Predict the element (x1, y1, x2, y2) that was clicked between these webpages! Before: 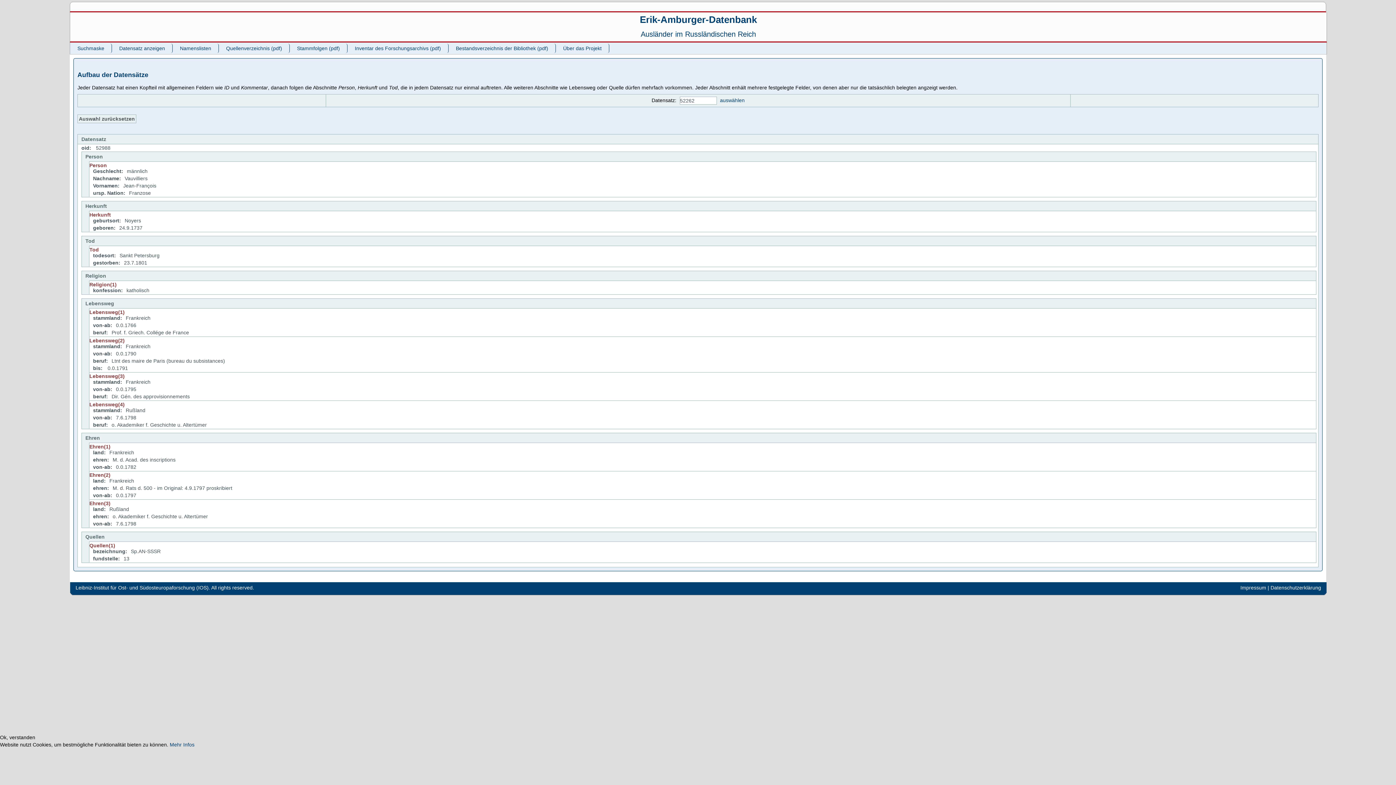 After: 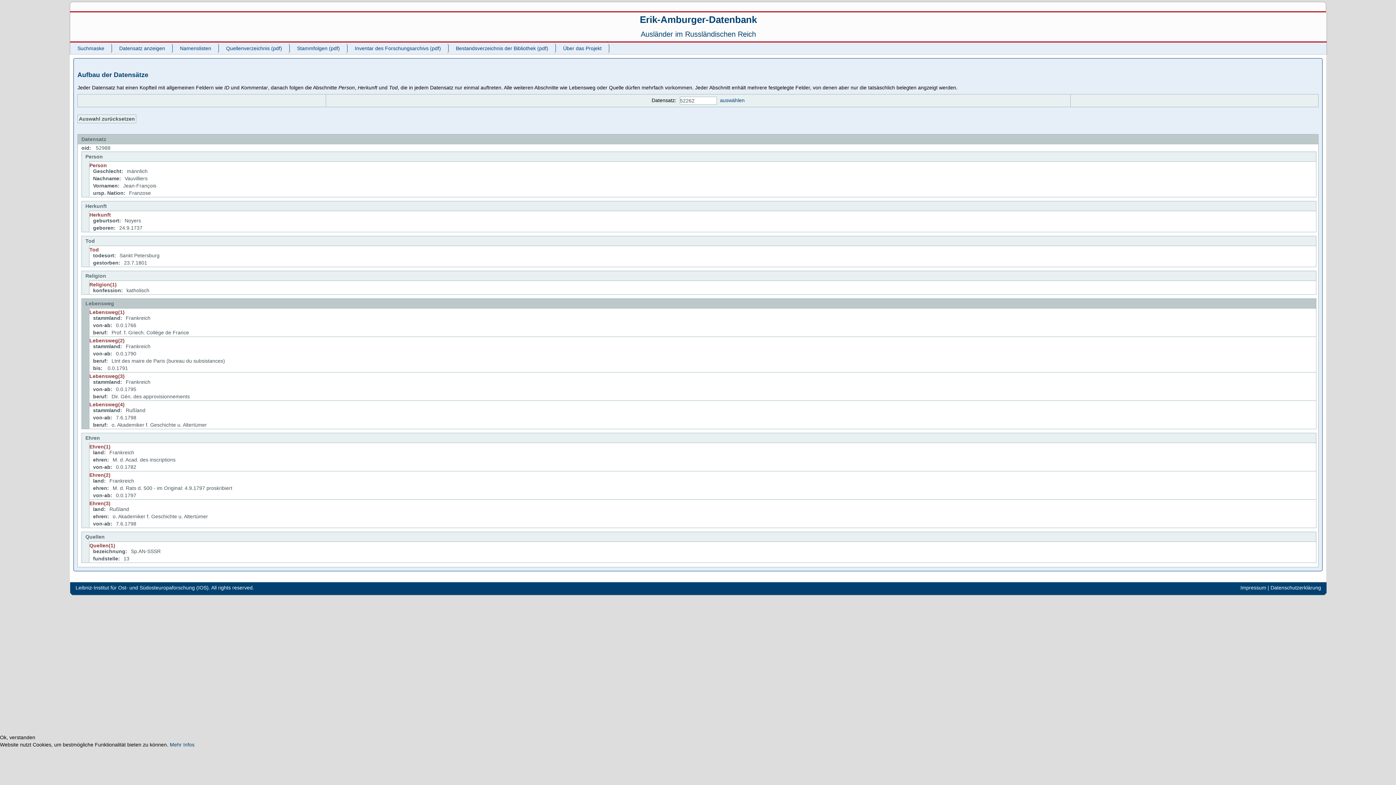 Action: bbox: (82, 401, 87, 406)